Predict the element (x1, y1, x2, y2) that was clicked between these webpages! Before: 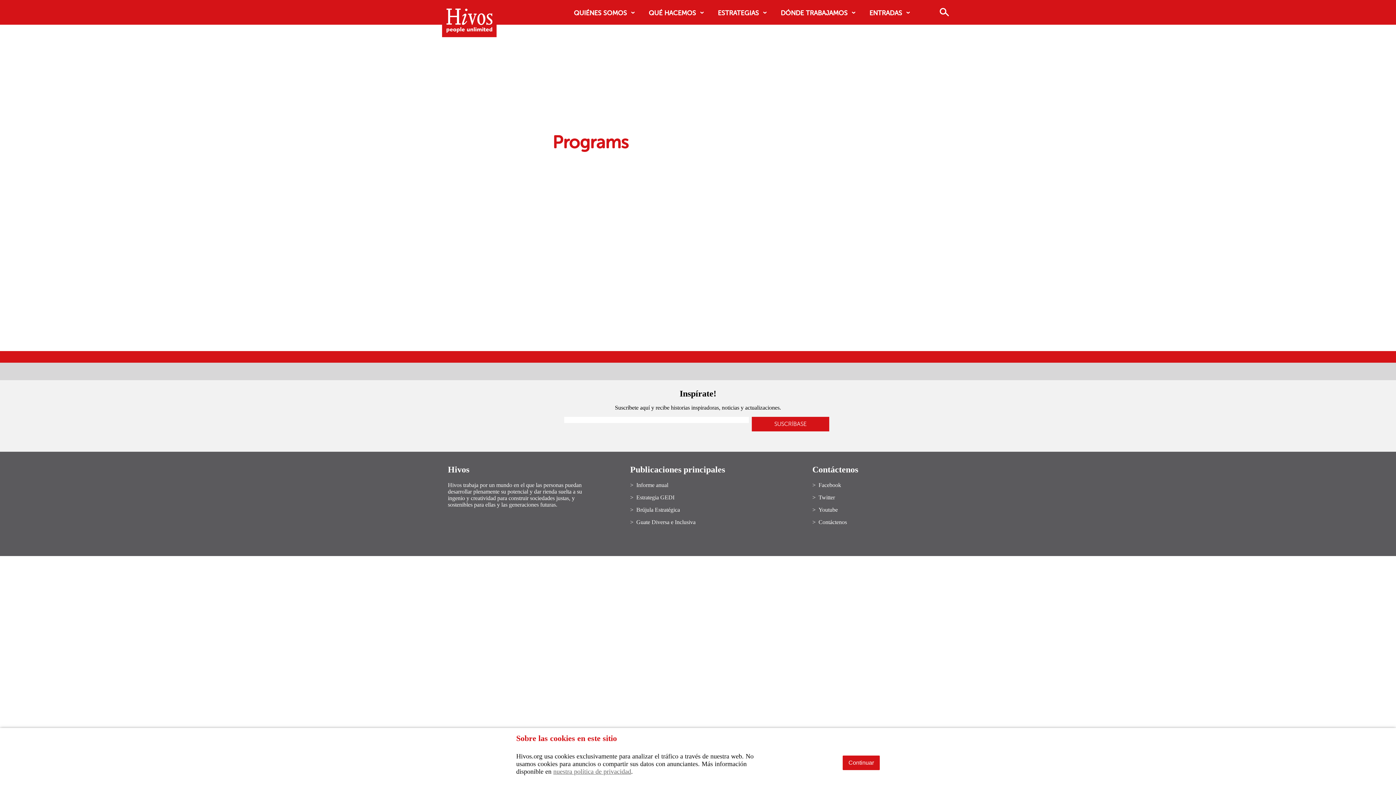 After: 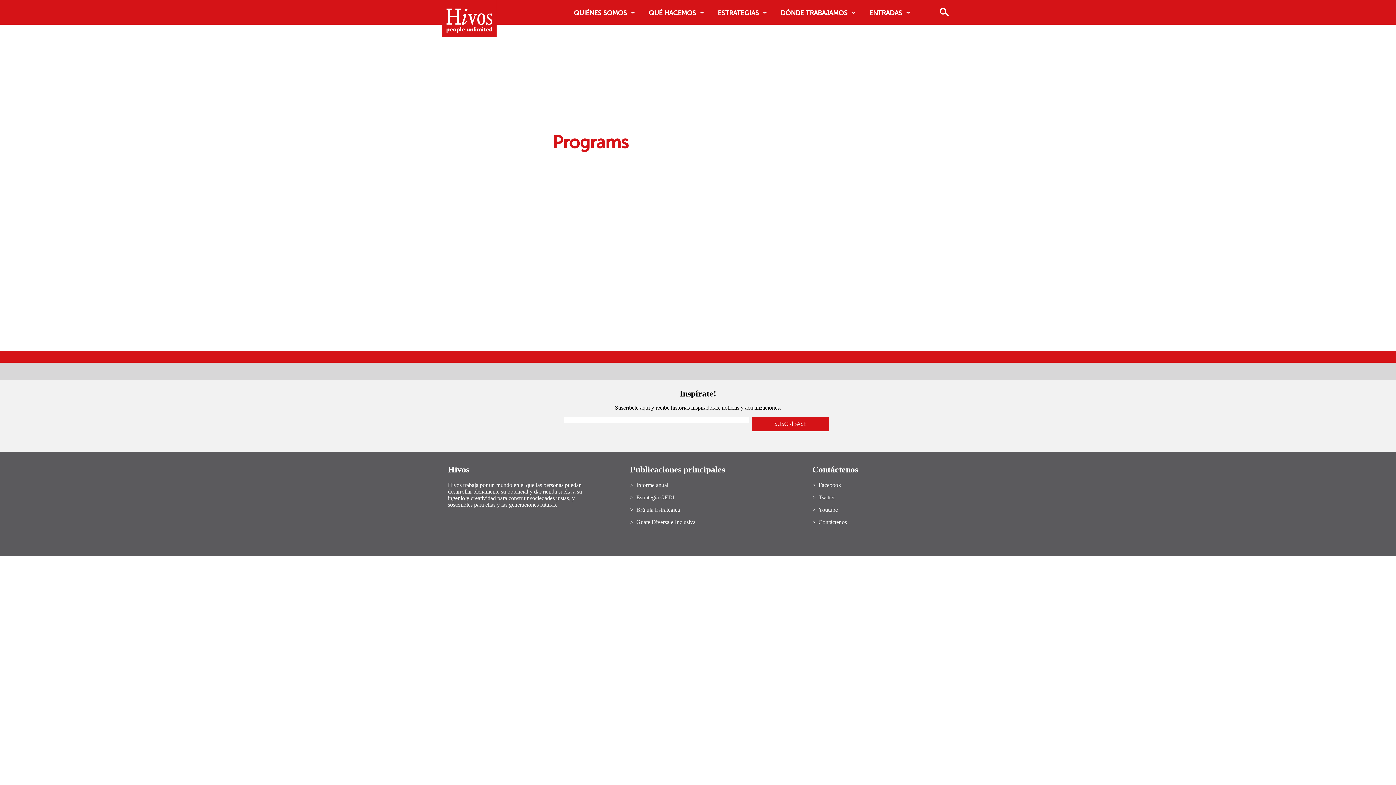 Action: bbox: (842, 756, 880, 770) label: Continuar